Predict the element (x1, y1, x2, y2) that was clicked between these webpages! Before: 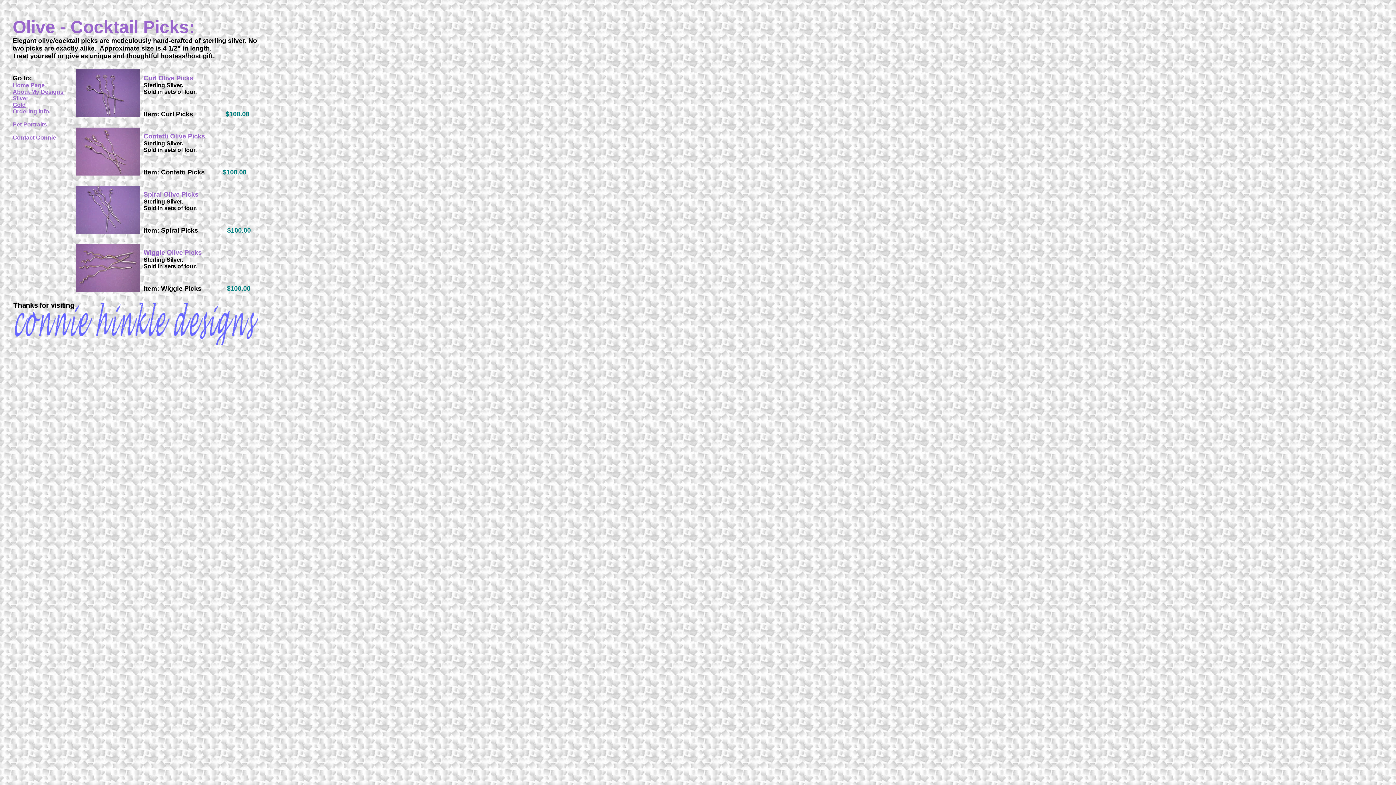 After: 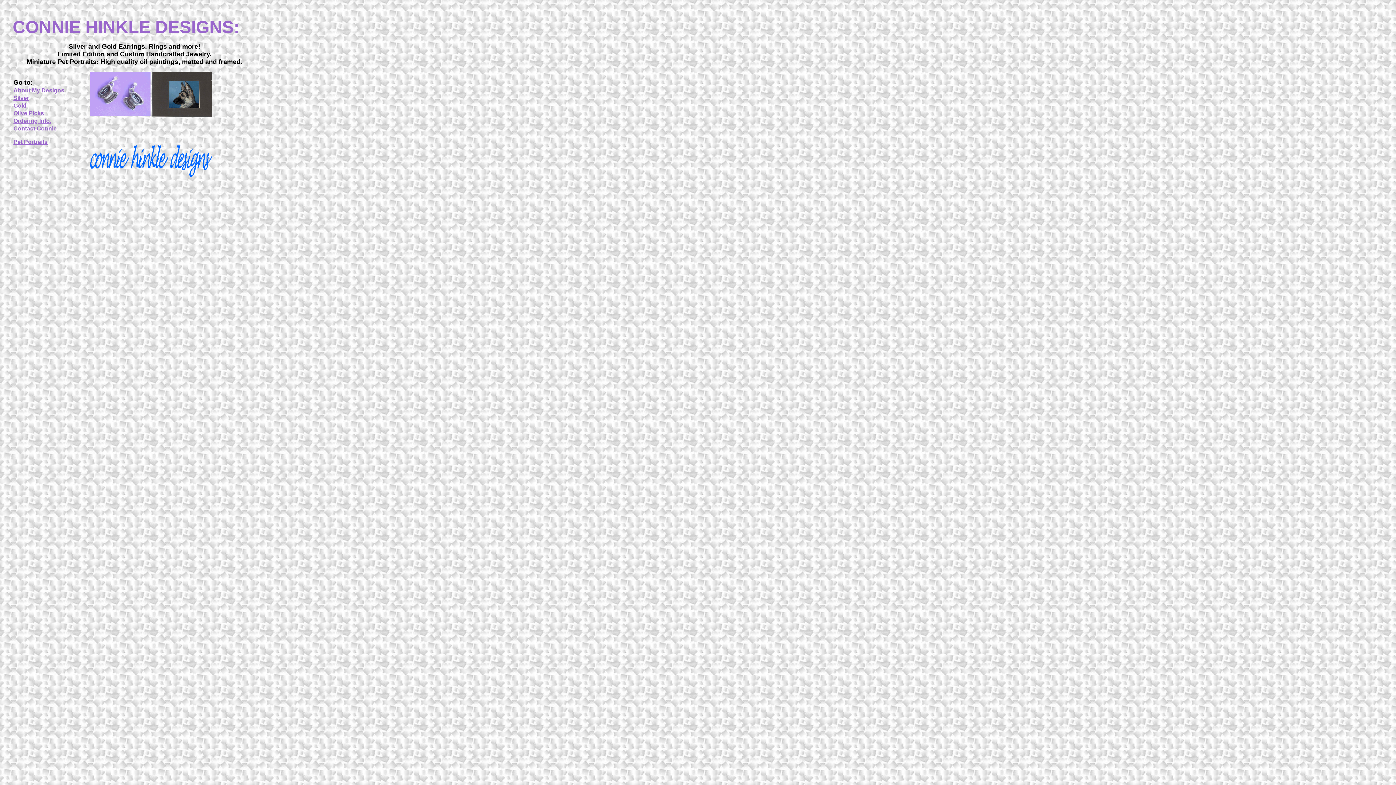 Action: bbox: (12, 82, 44, 88) label: Home Page